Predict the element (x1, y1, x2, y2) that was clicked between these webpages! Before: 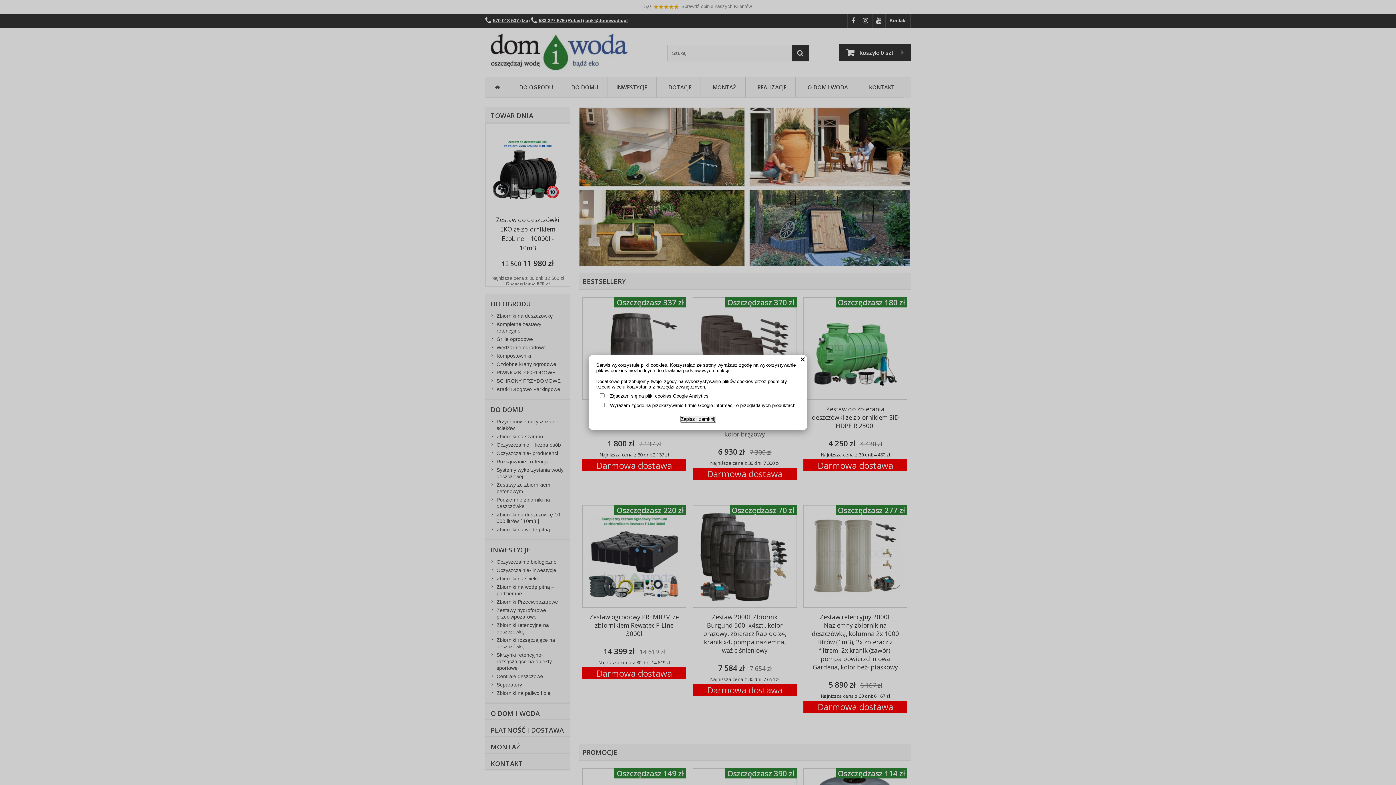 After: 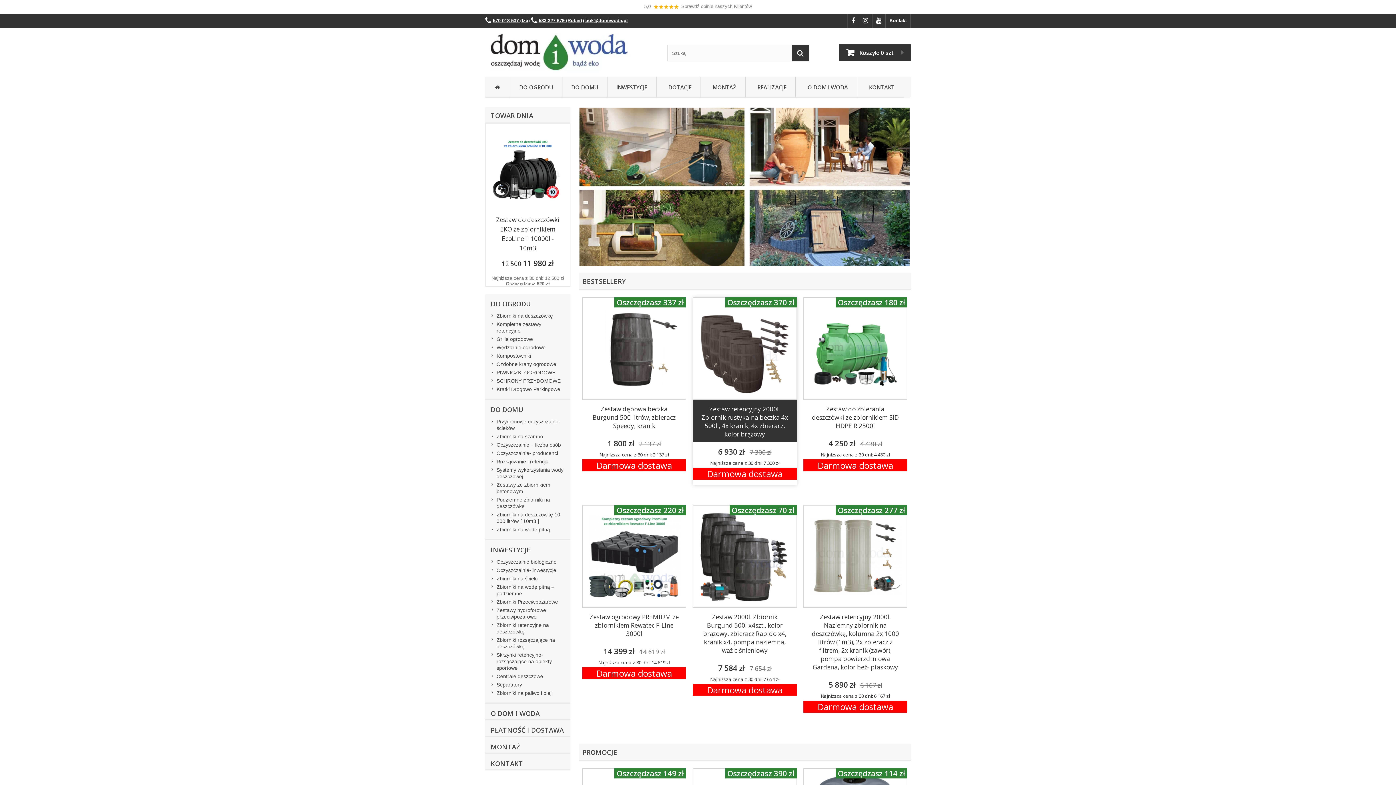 Action: bbox: (680, 416, 716, 422) label: Zapisz i zamknij